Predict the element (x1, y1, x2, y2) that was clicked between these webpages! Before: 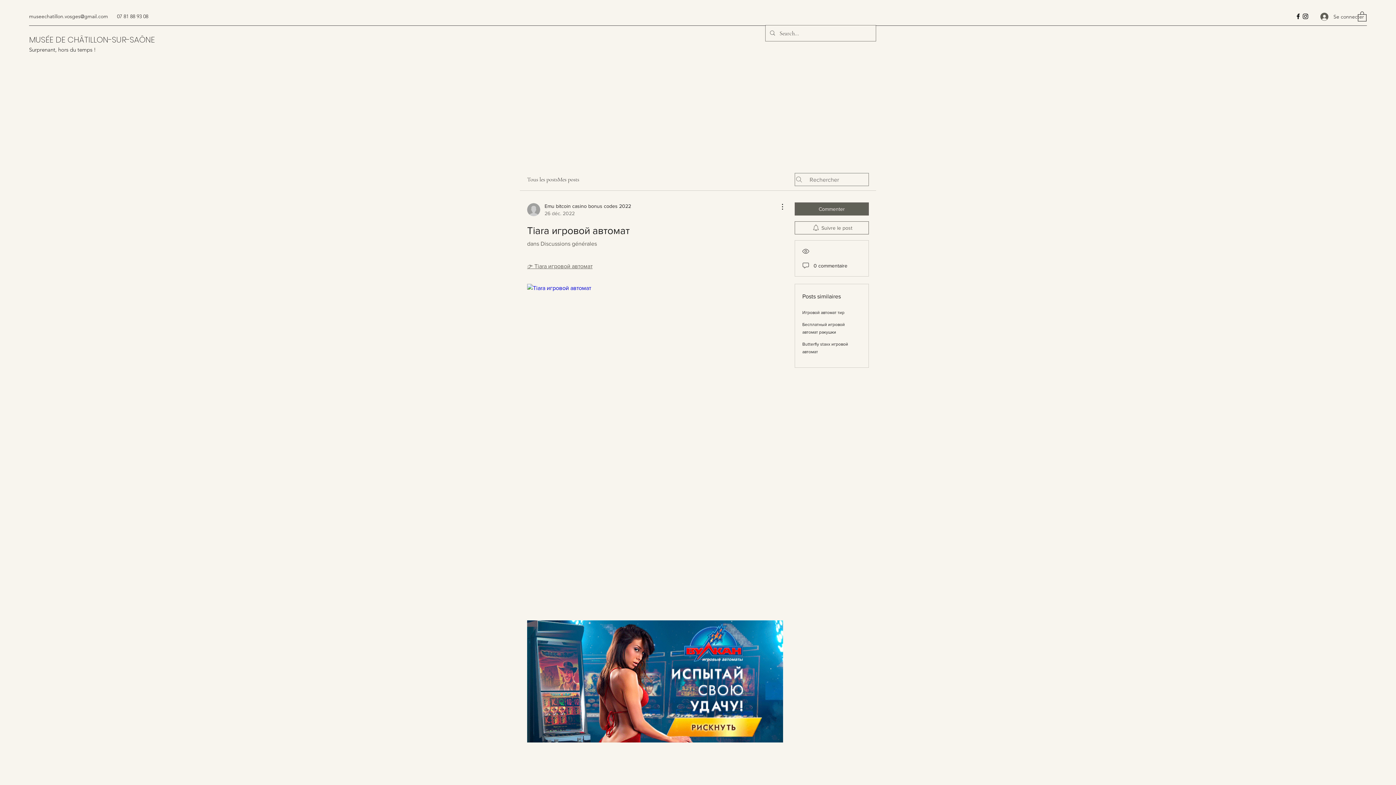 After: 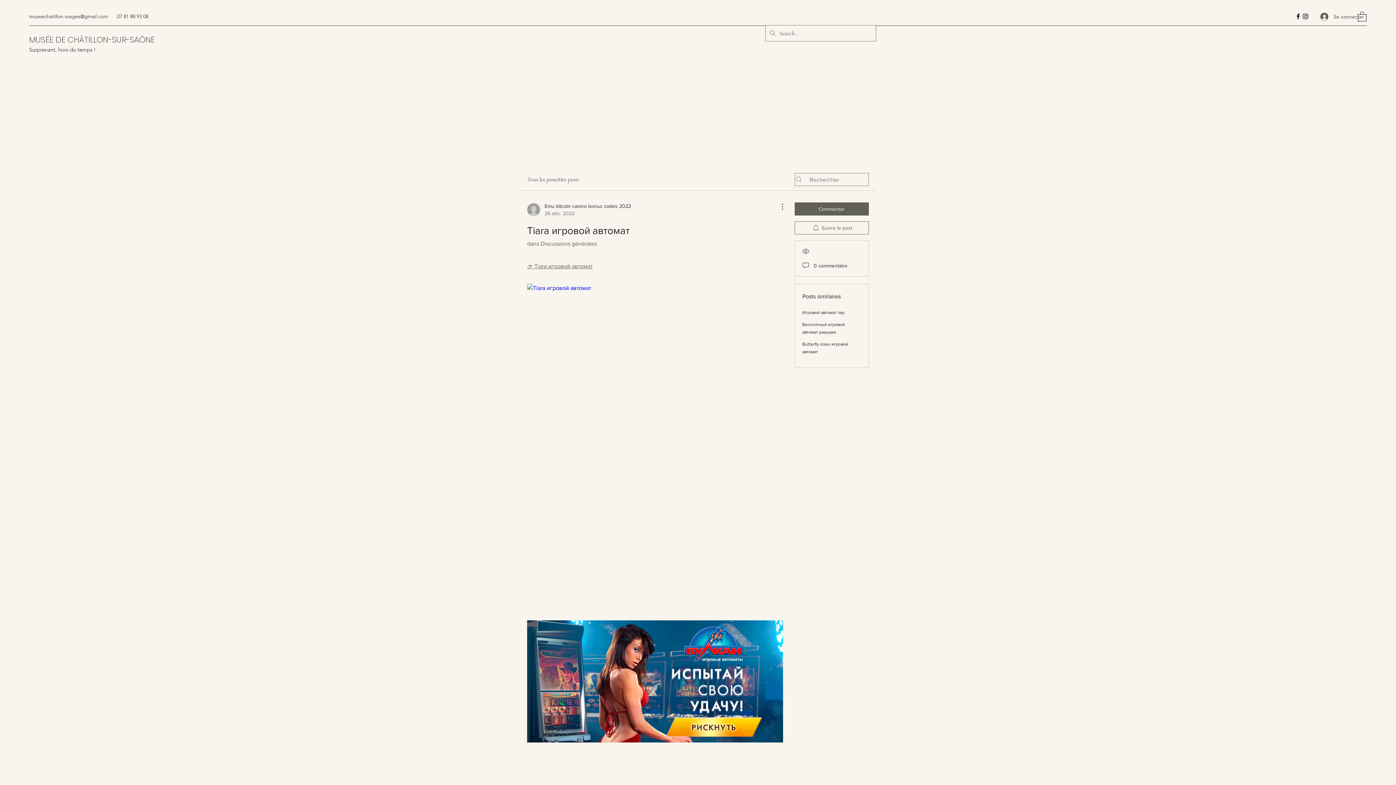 Action: bbox: (1358, 10, 1366, 21)